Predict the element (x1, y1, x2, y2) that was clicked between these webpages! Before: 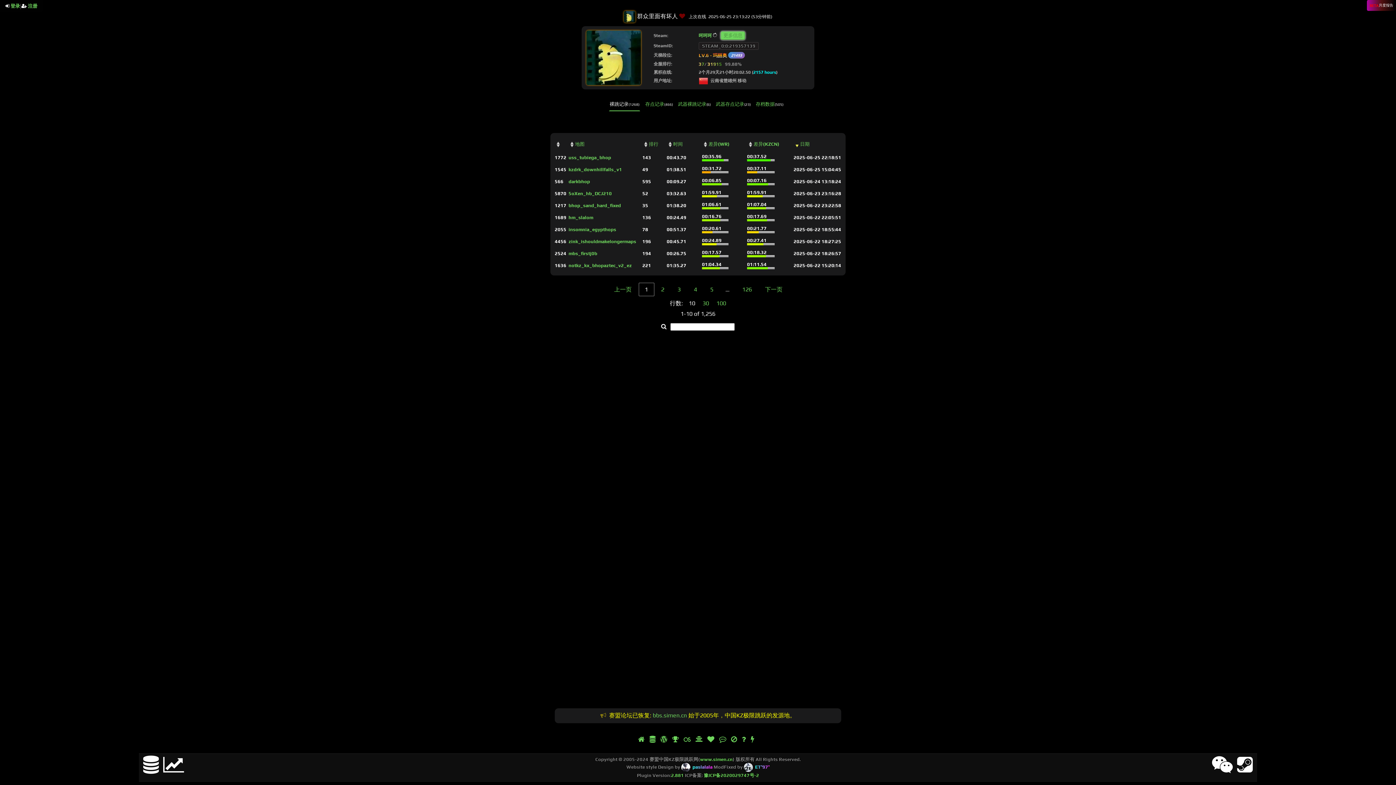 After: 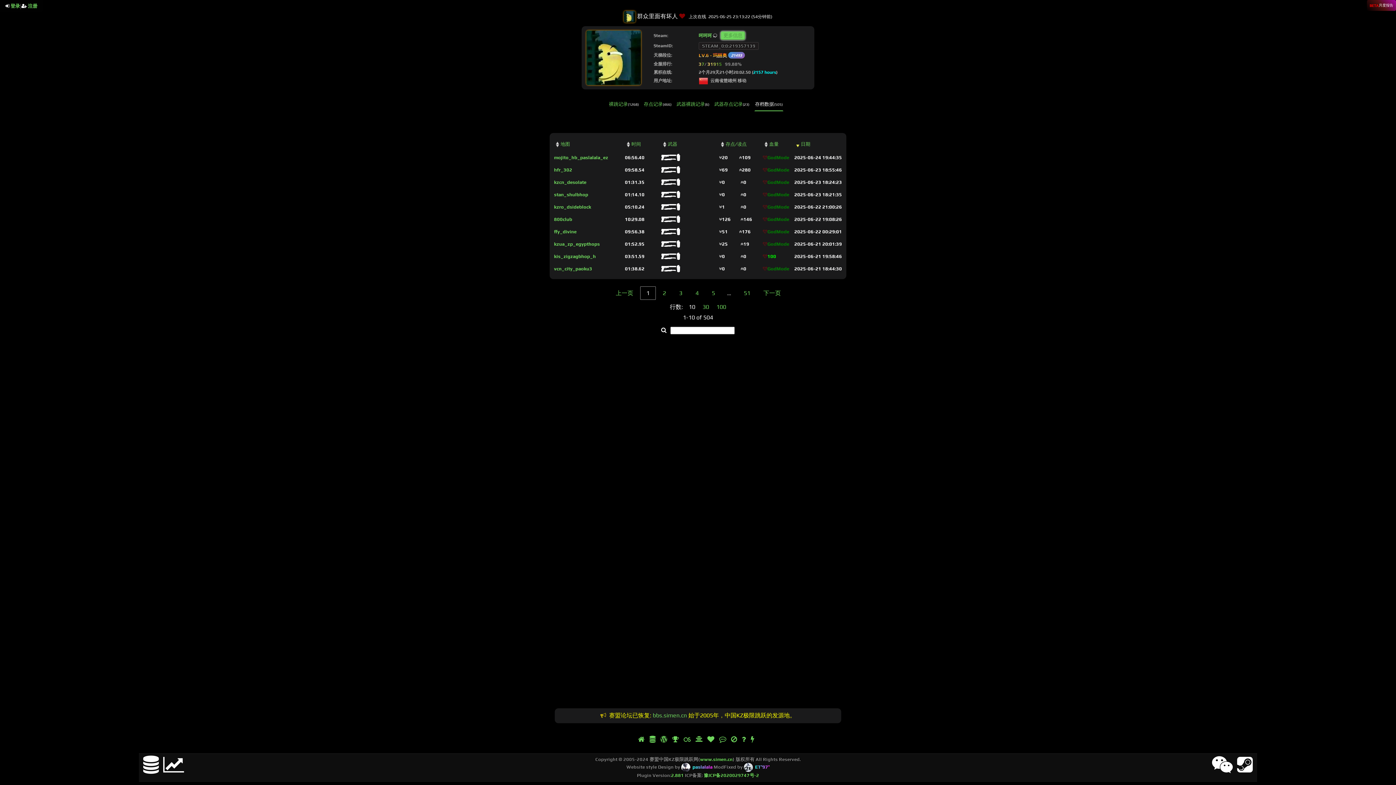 Action: bbox: (756, 101, 783, 106) label: 存档数据(505)